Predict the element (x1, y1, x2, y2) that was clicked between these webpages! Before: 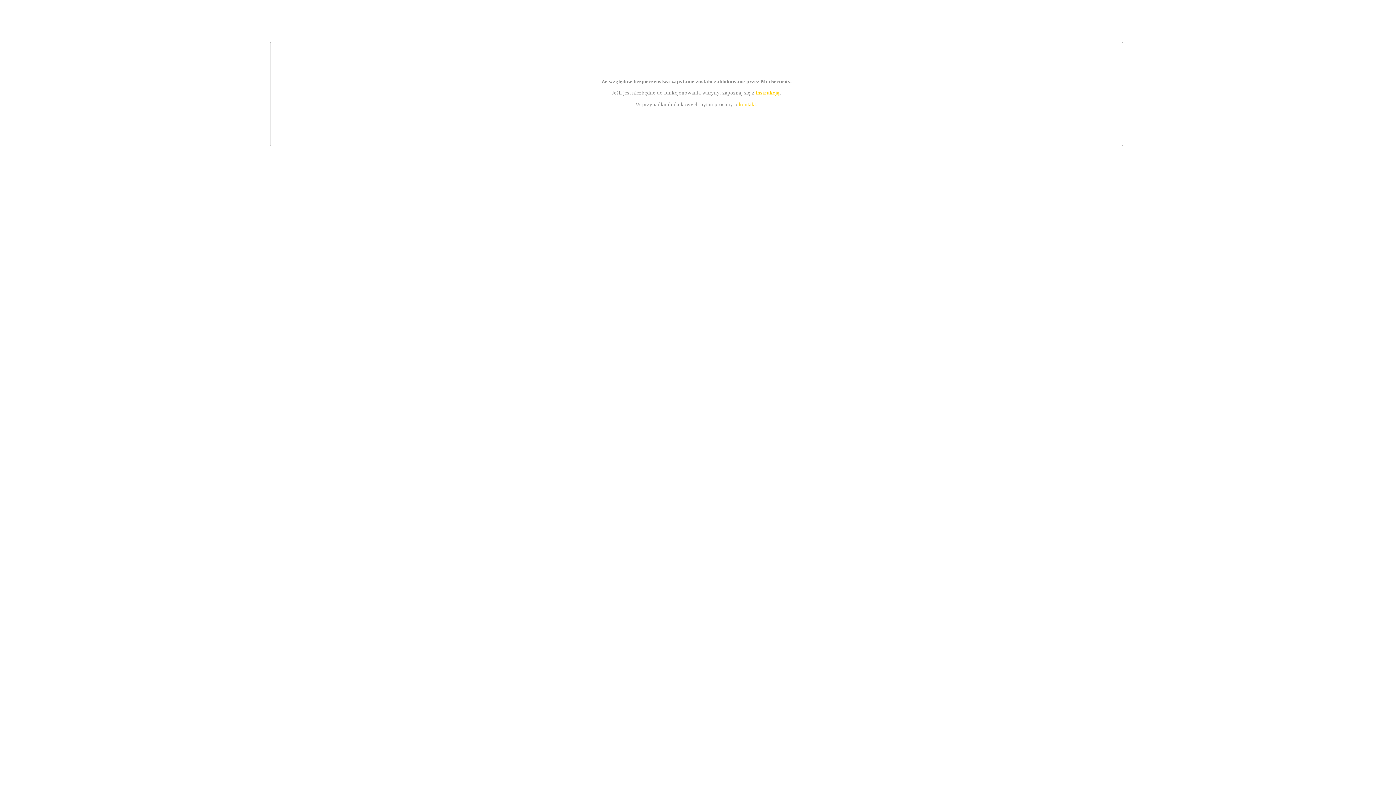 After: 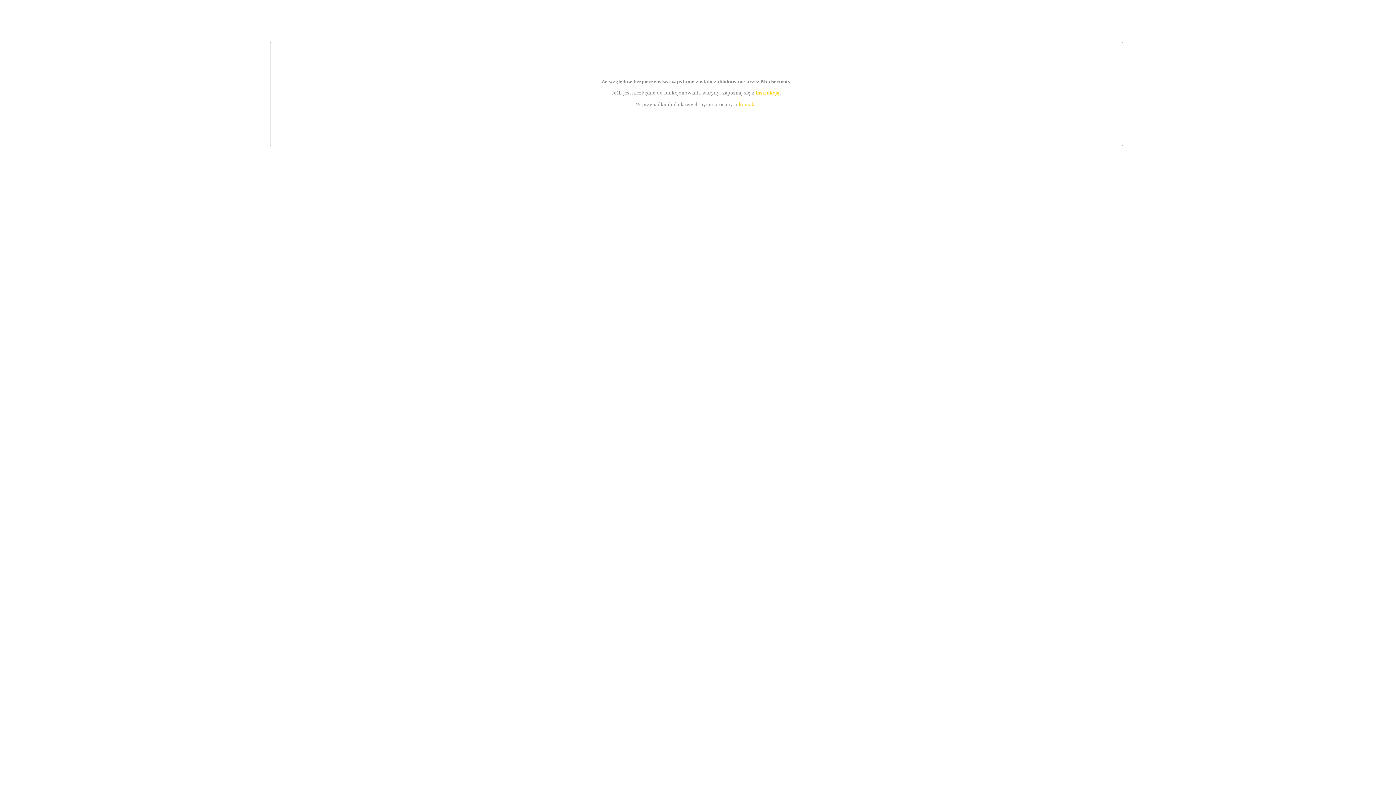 Action: bbox: (739, 101, 756, 107) label: kontakt